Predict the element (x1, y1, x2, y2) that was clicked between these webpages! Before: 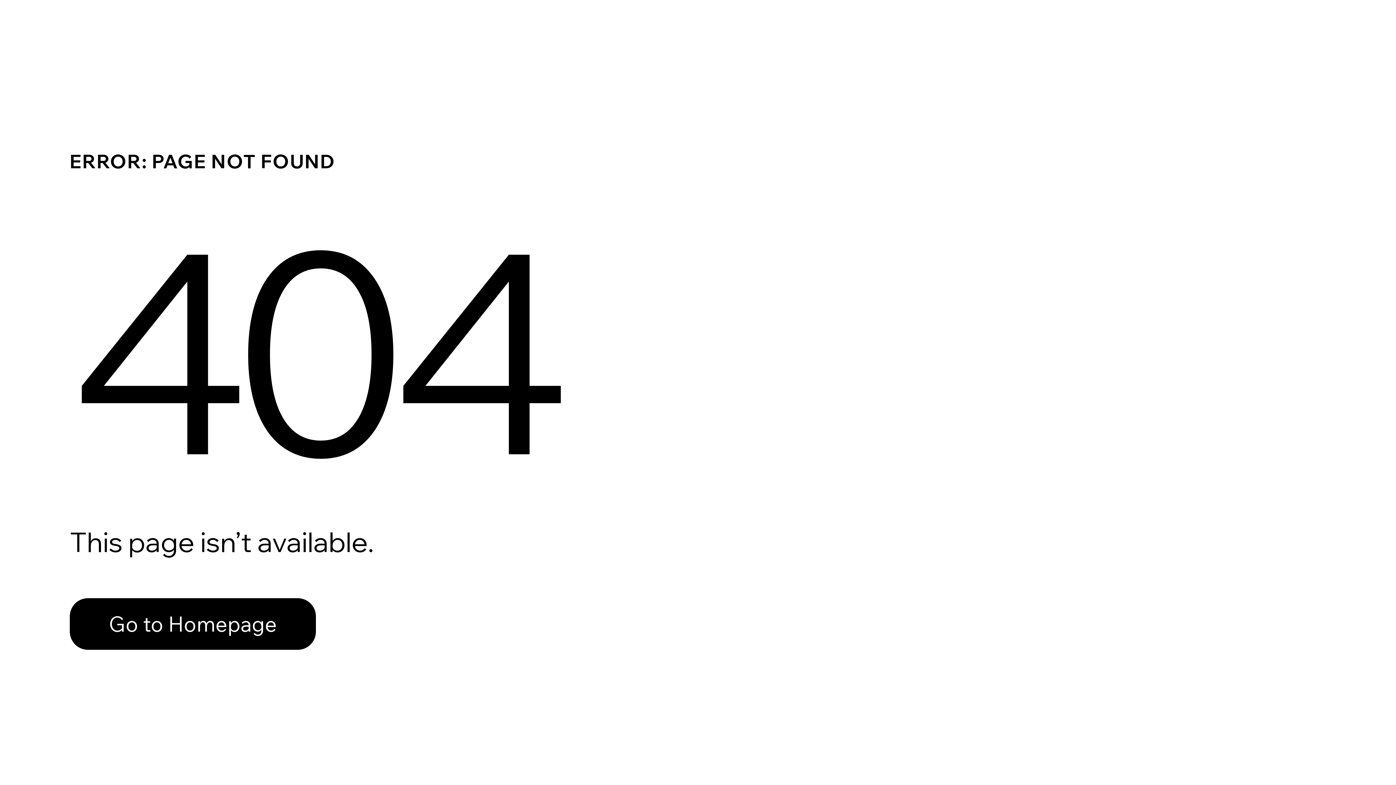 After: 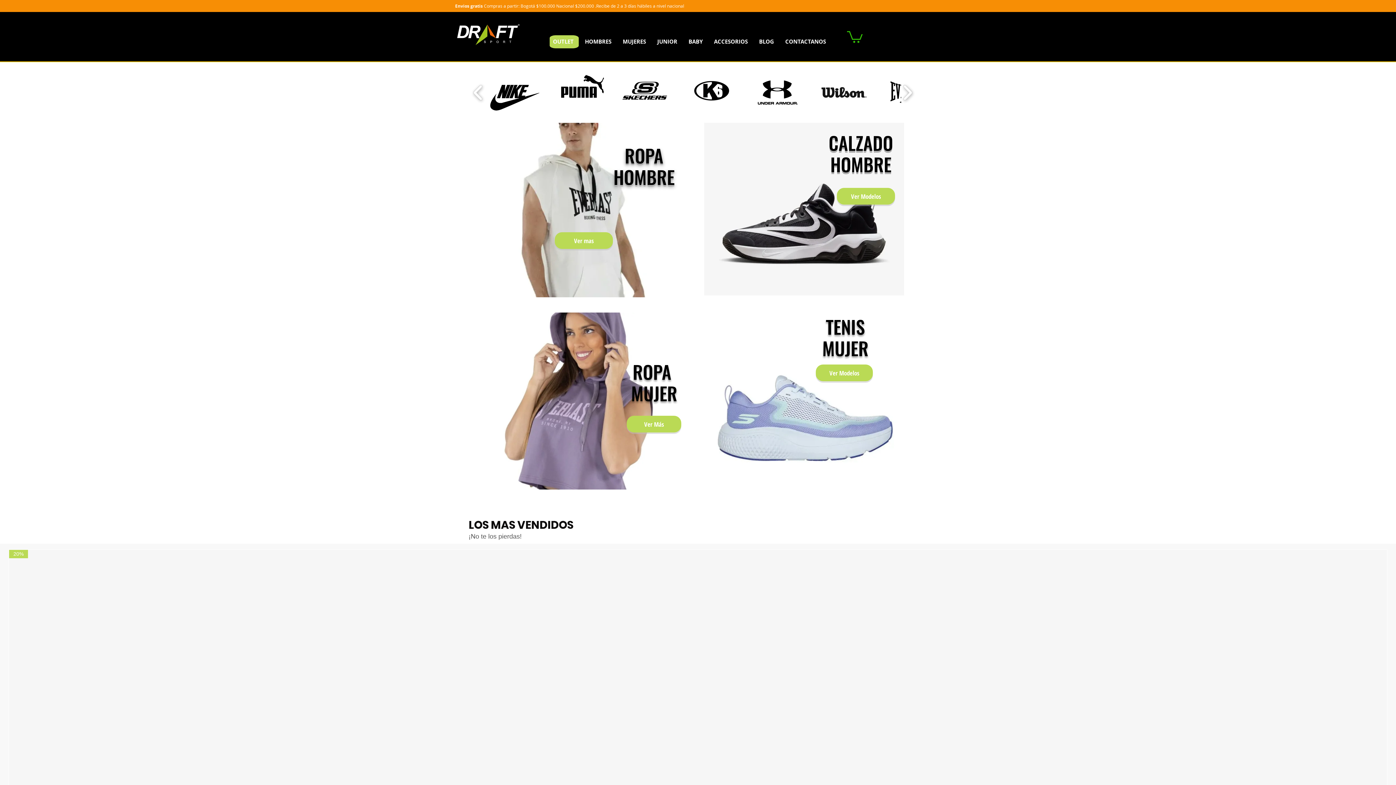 Action: bbox: (69, 582, 768, 659) label: Go to Homepage